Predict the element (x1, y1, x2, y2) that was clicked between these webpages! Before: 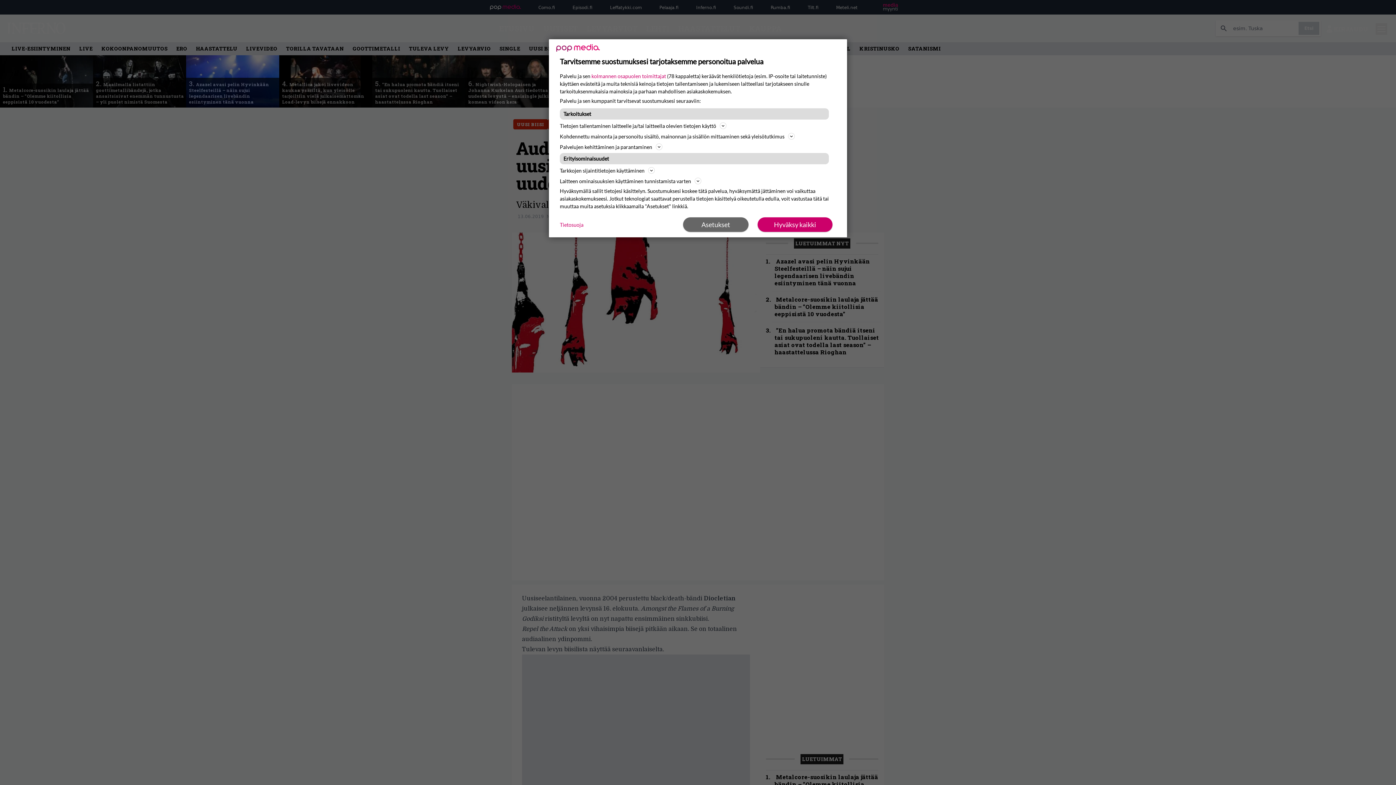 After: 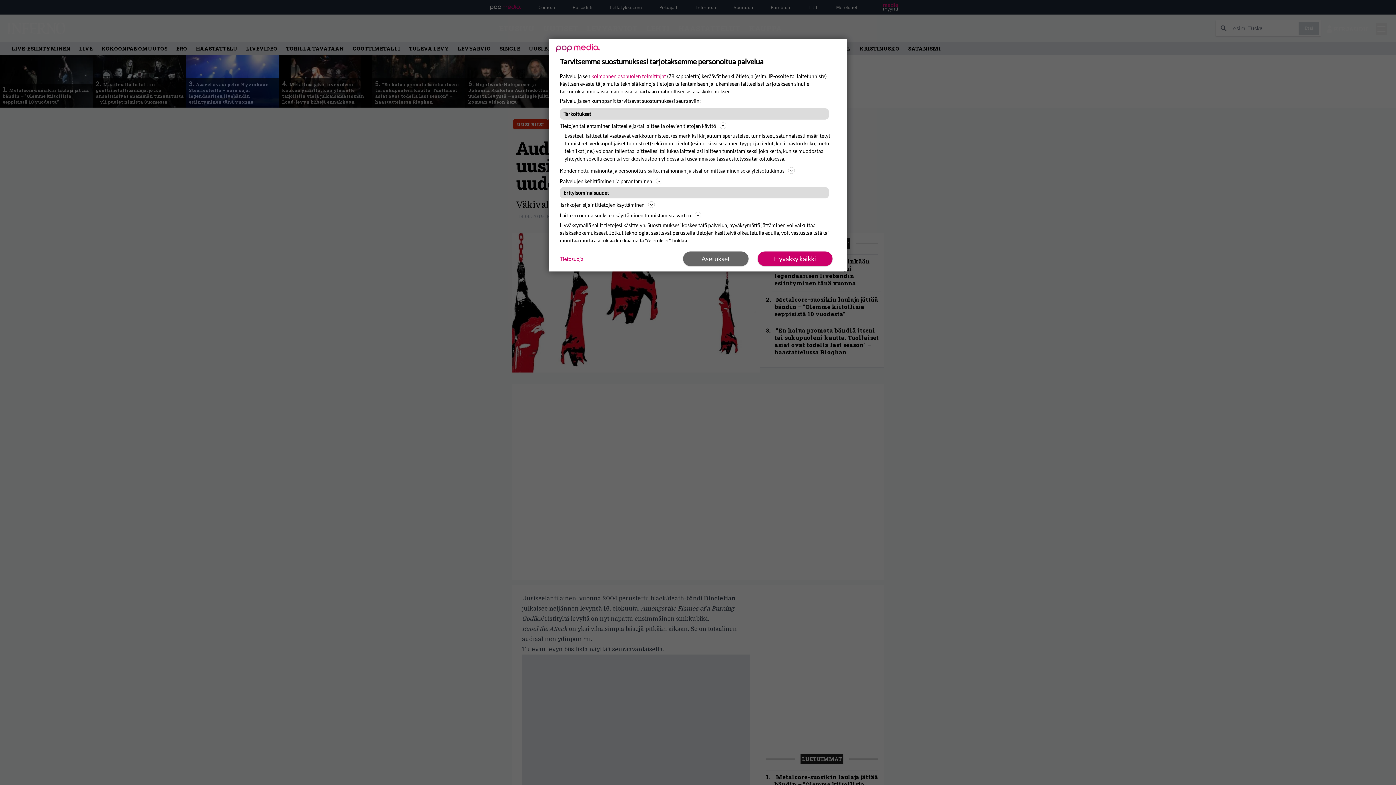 Action: label: Tietojen tallentaminen laitteelle ja/tai laitteella olevien tietojen käyttö bbox: (560, 121, 836, 130)